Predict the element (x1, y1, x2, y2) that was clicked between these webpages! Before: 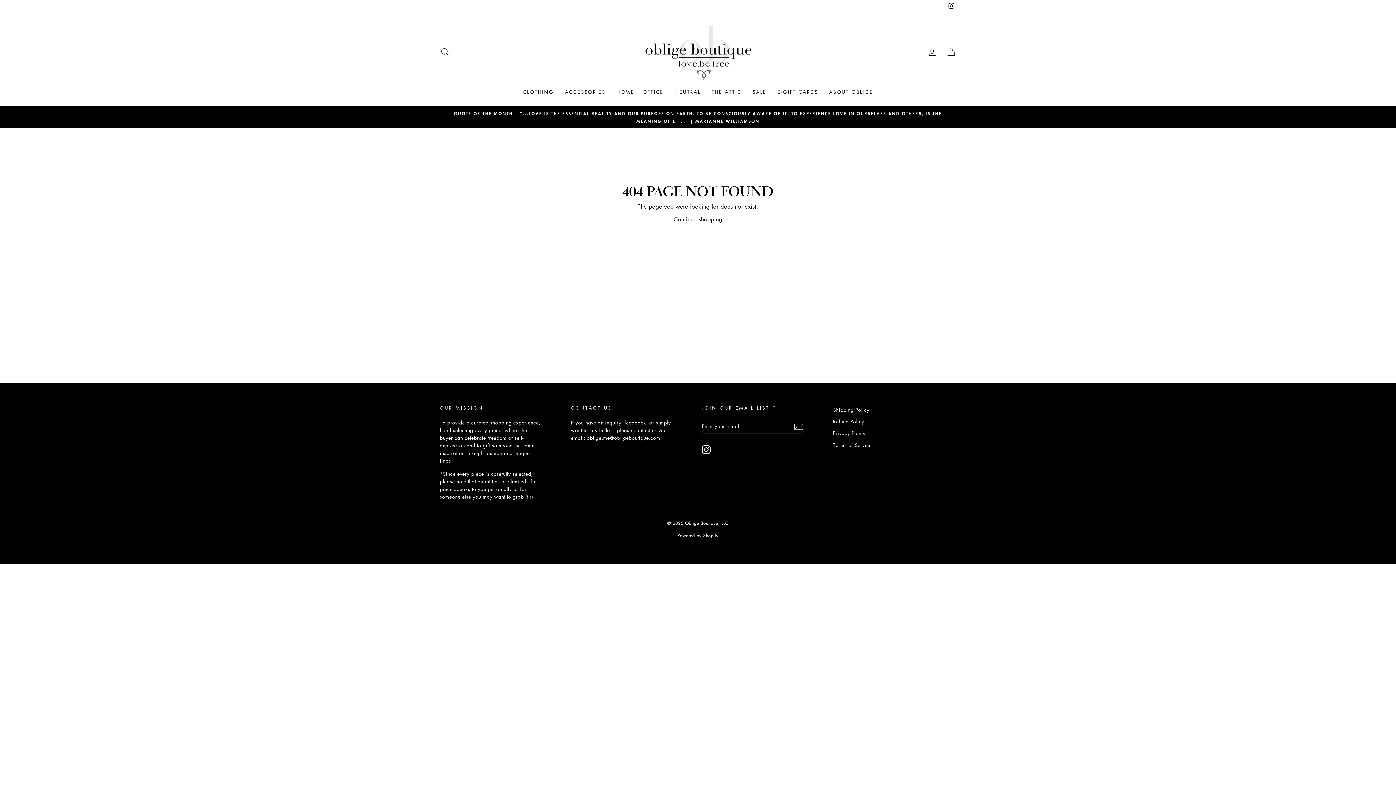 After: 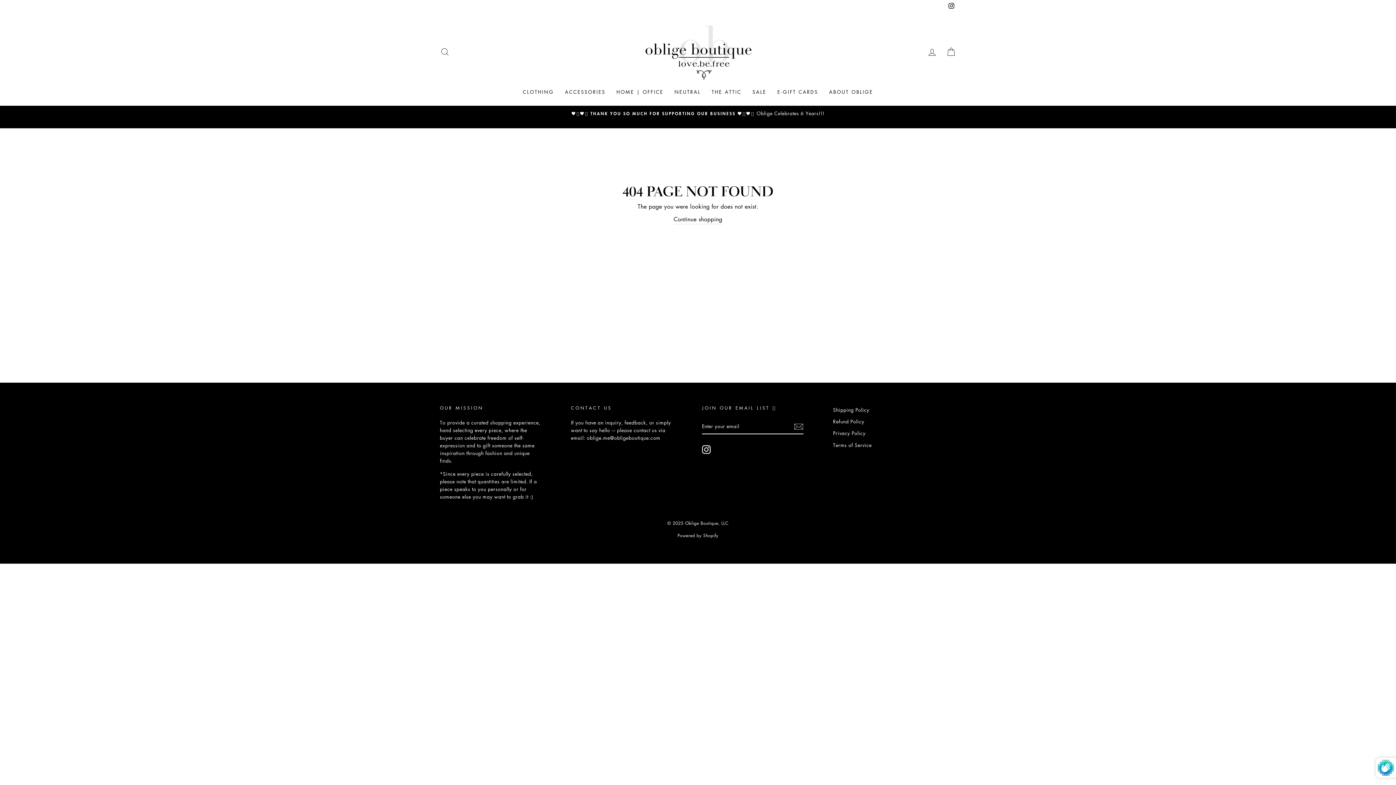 Action: bbox: (794, 421, 803, 431) label: Subscribe